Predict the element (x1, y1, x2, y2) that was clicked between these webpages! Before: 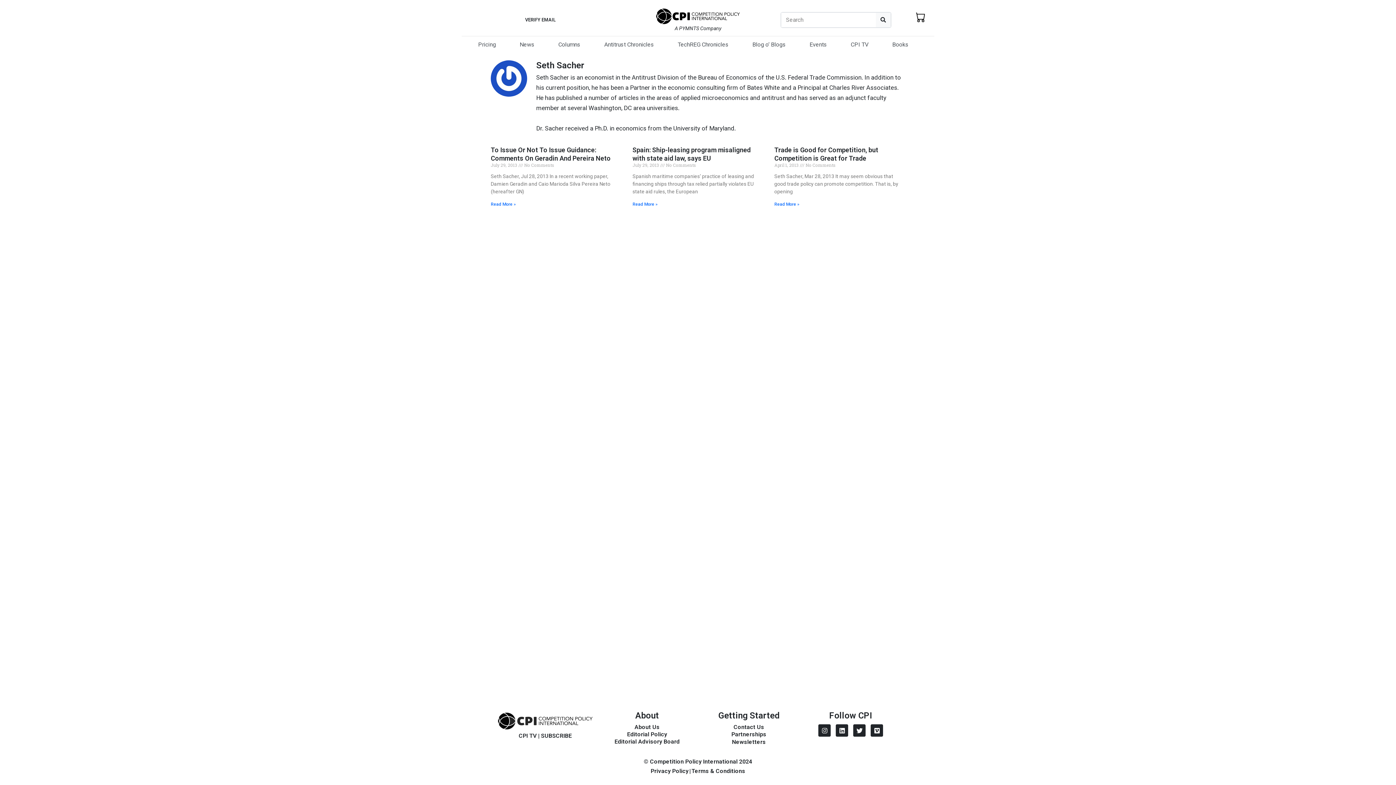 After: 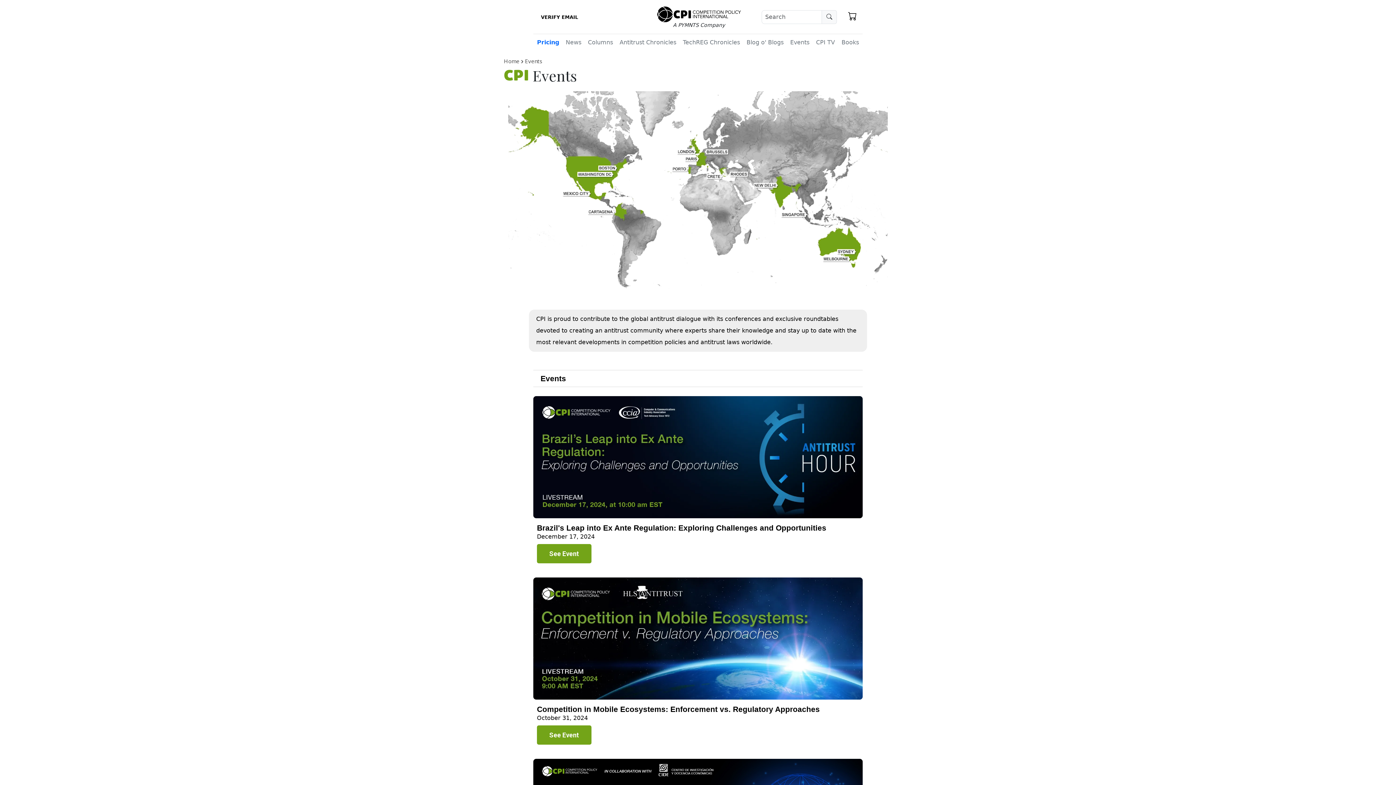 Action: label: Events bbox: (802, 36, 834, 53)